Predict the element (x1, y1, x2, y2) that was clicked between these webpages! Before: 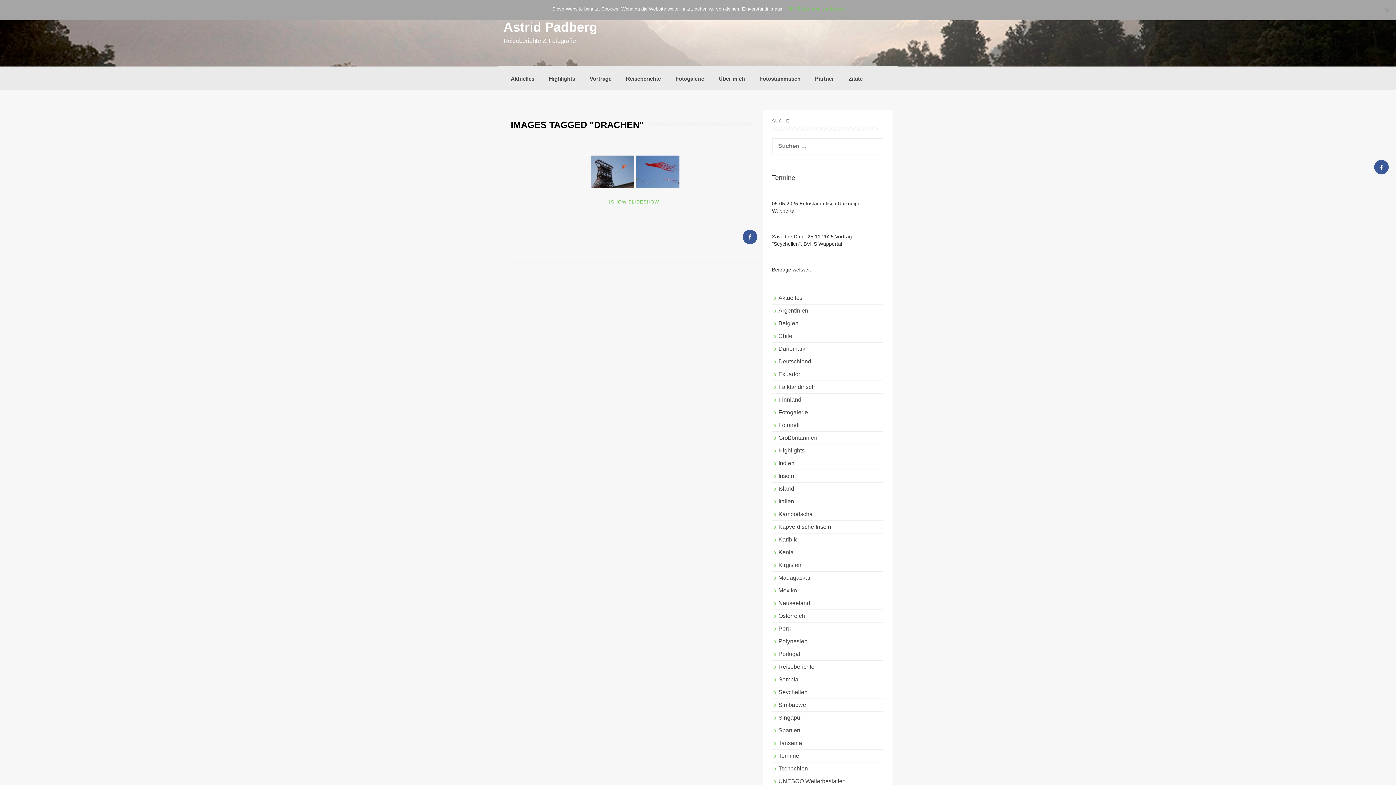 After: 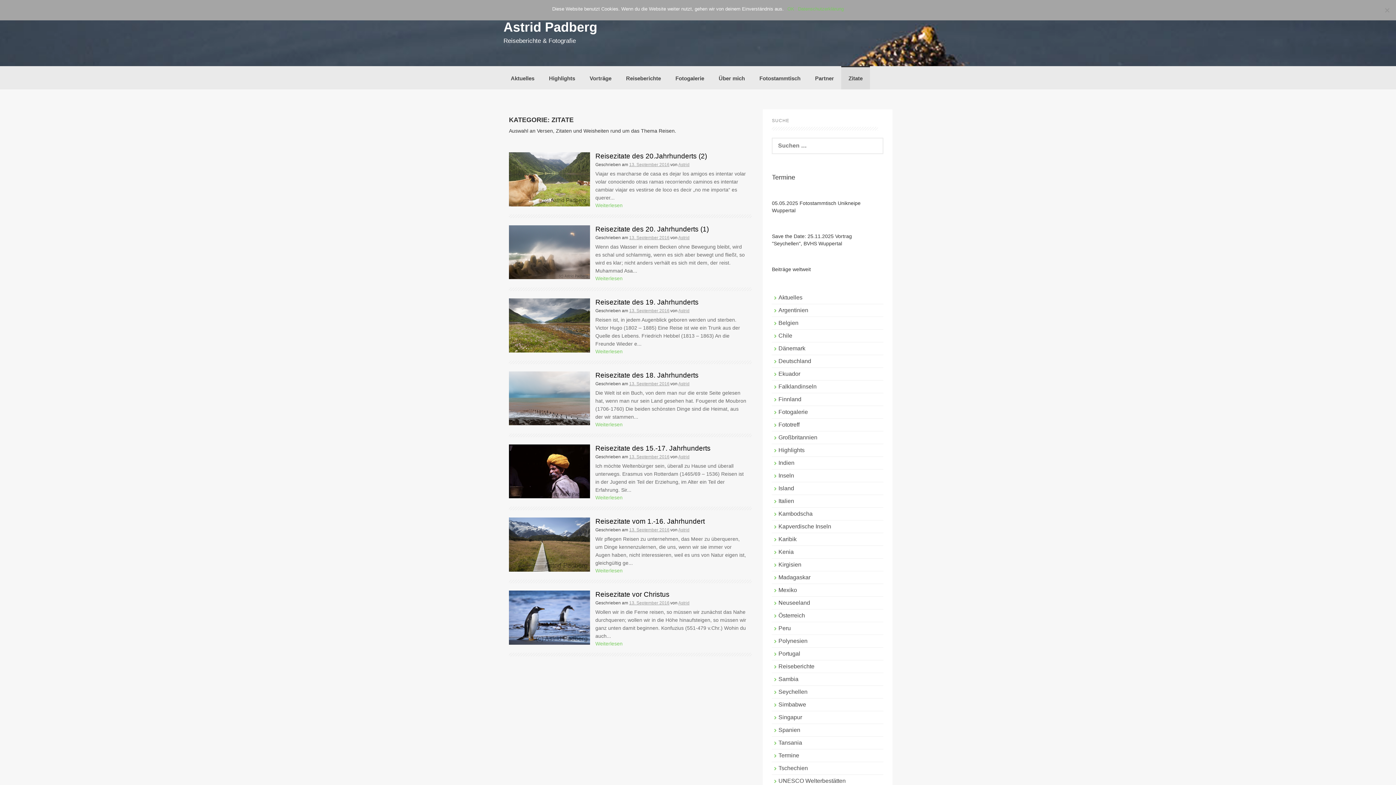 Action: bbox: (841, 66, 870, 89) label: Zitate